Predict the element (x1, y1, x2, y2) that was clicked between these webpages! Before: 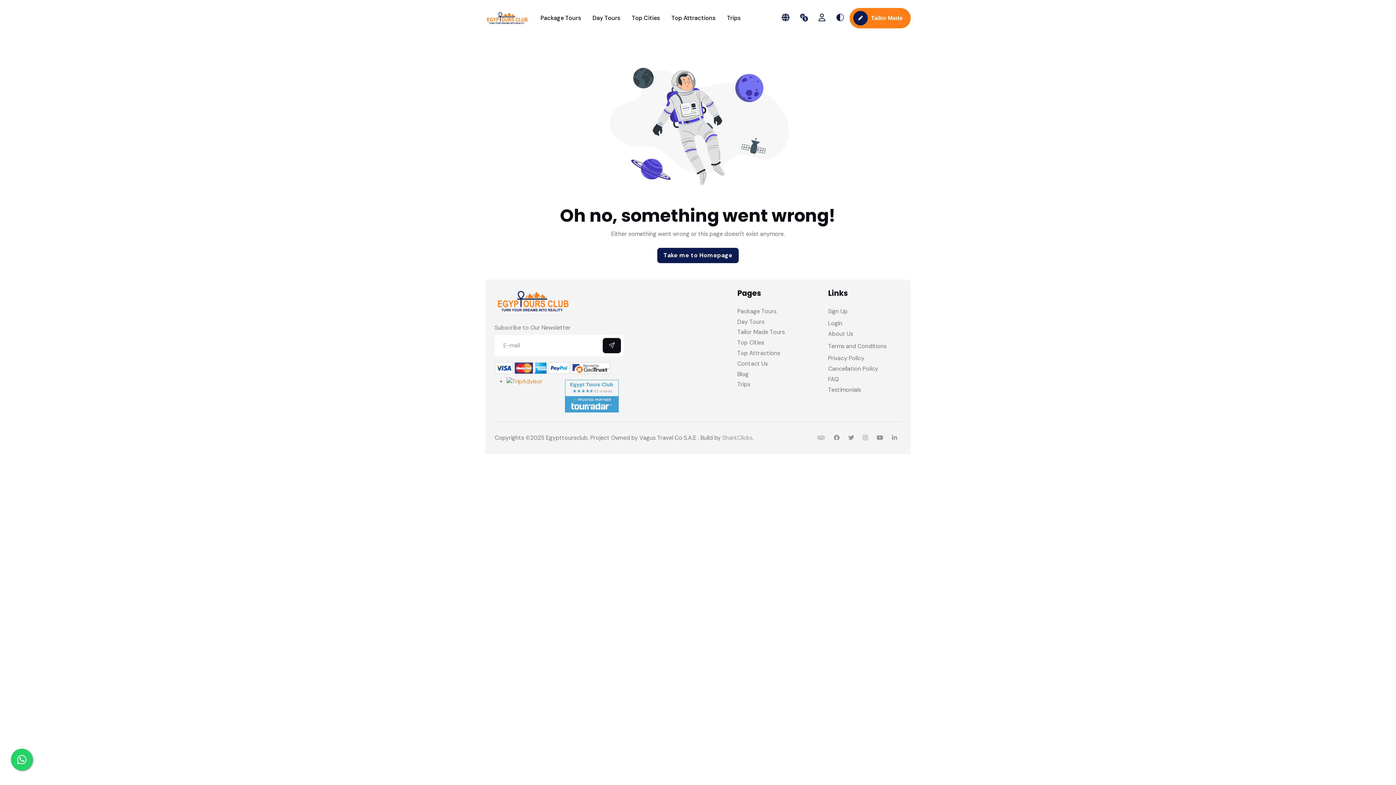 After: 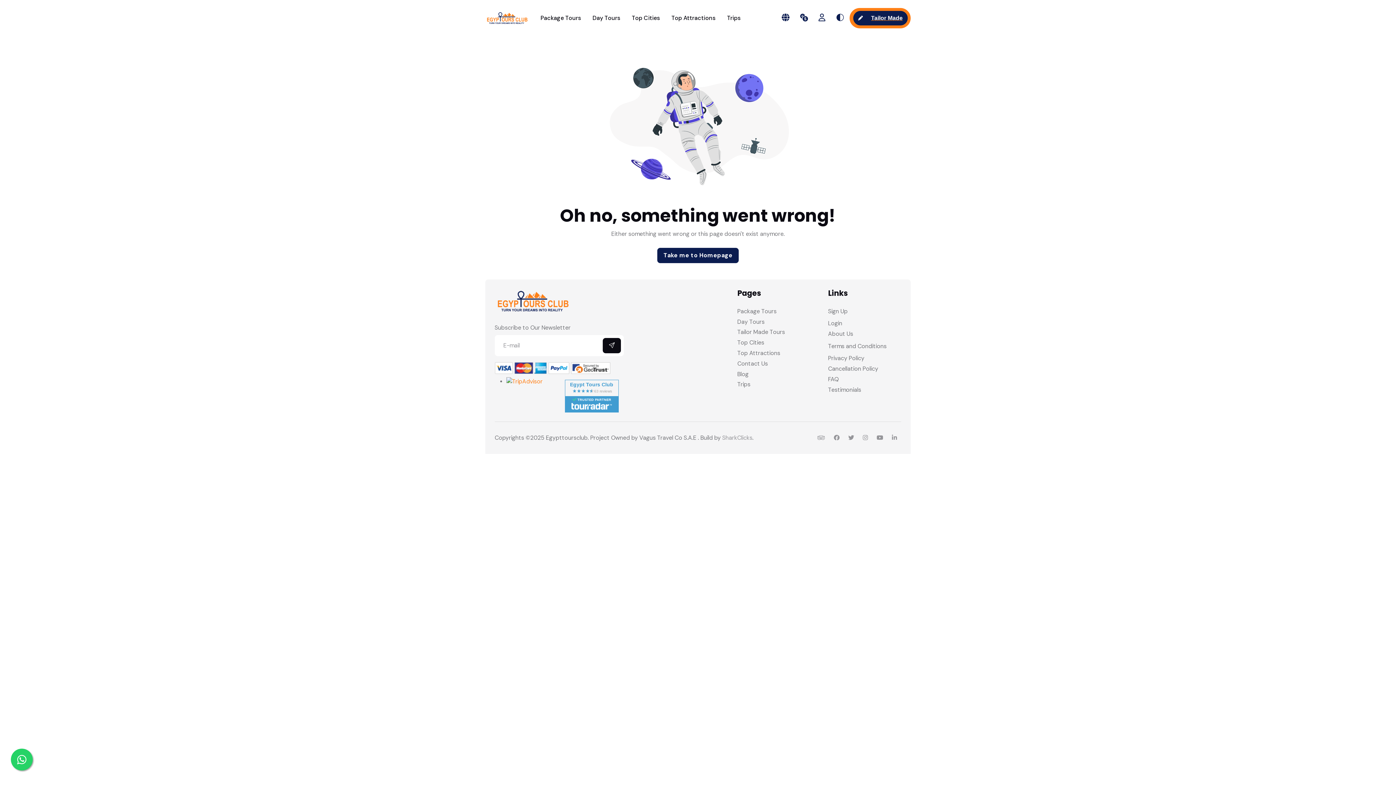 Action: bbox: (849, 8, 910, 28) label: Tailor Made